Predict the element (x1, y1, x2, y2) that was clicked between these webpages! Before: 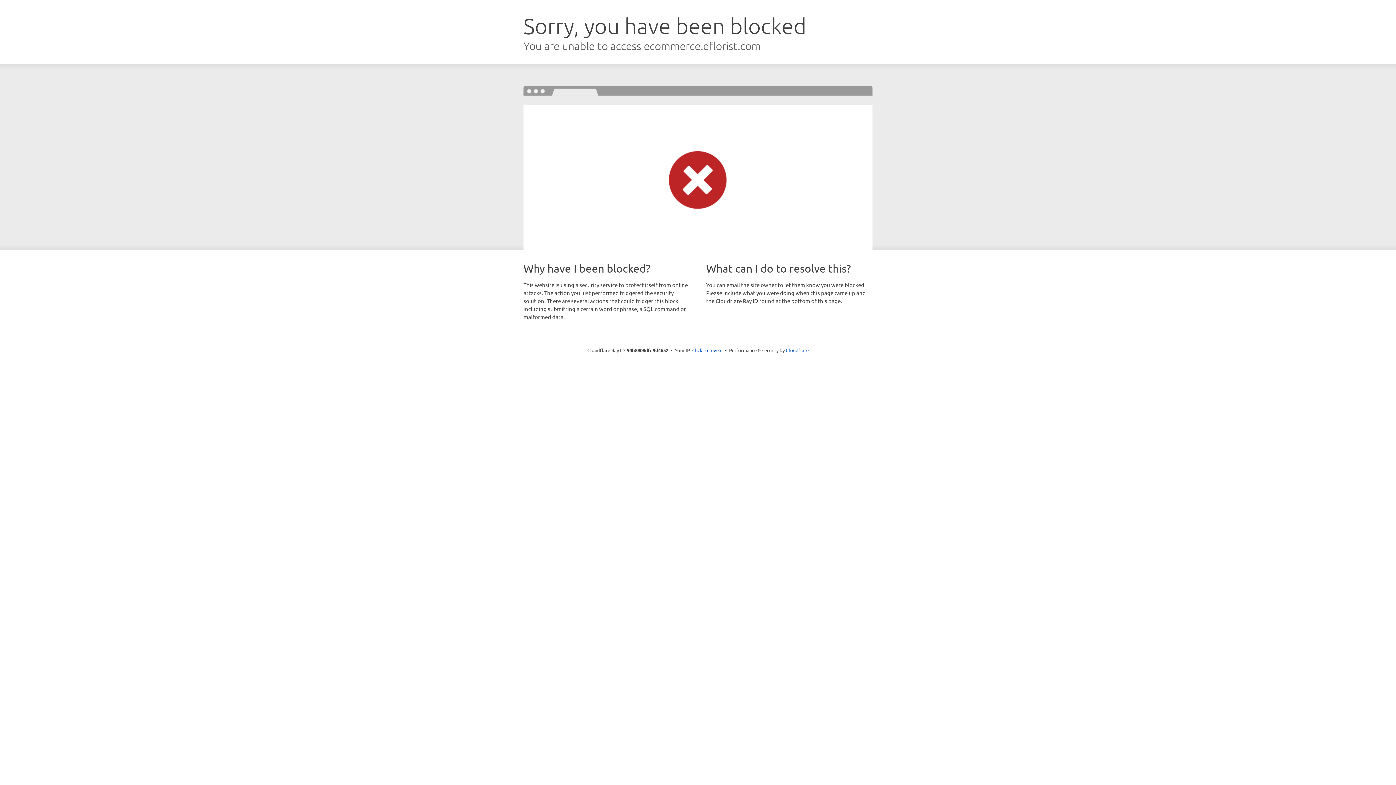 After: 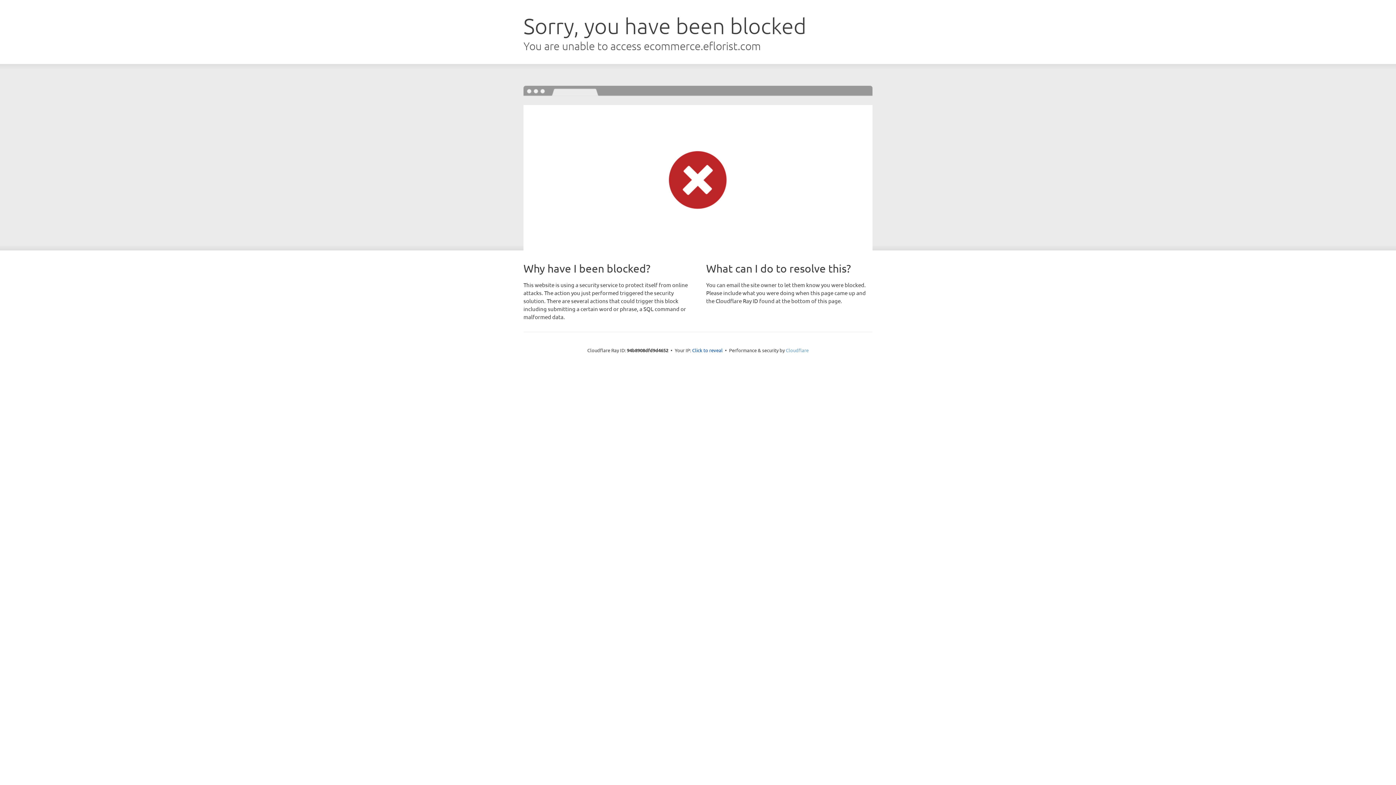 Action: label: Cloudflare bbox: (786, 347, 808, 353)